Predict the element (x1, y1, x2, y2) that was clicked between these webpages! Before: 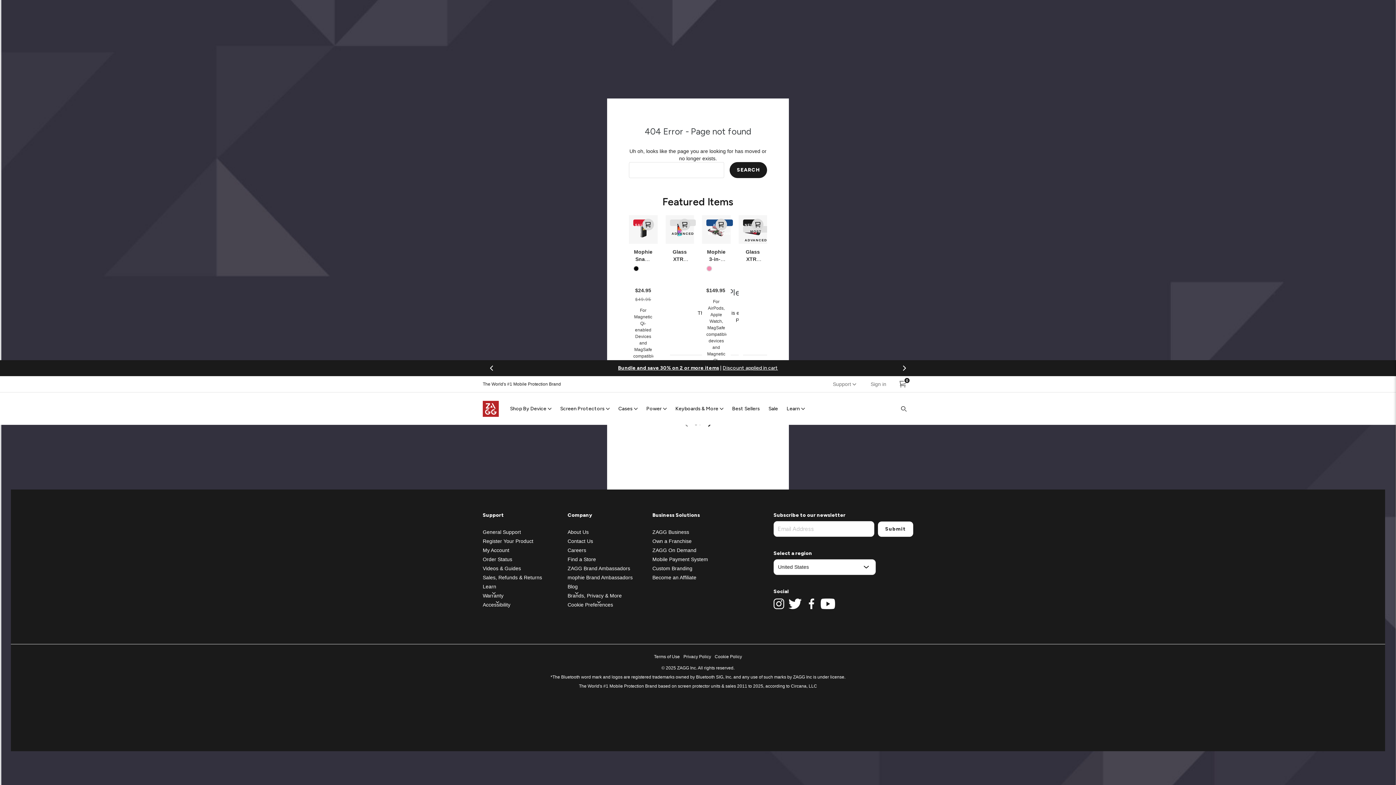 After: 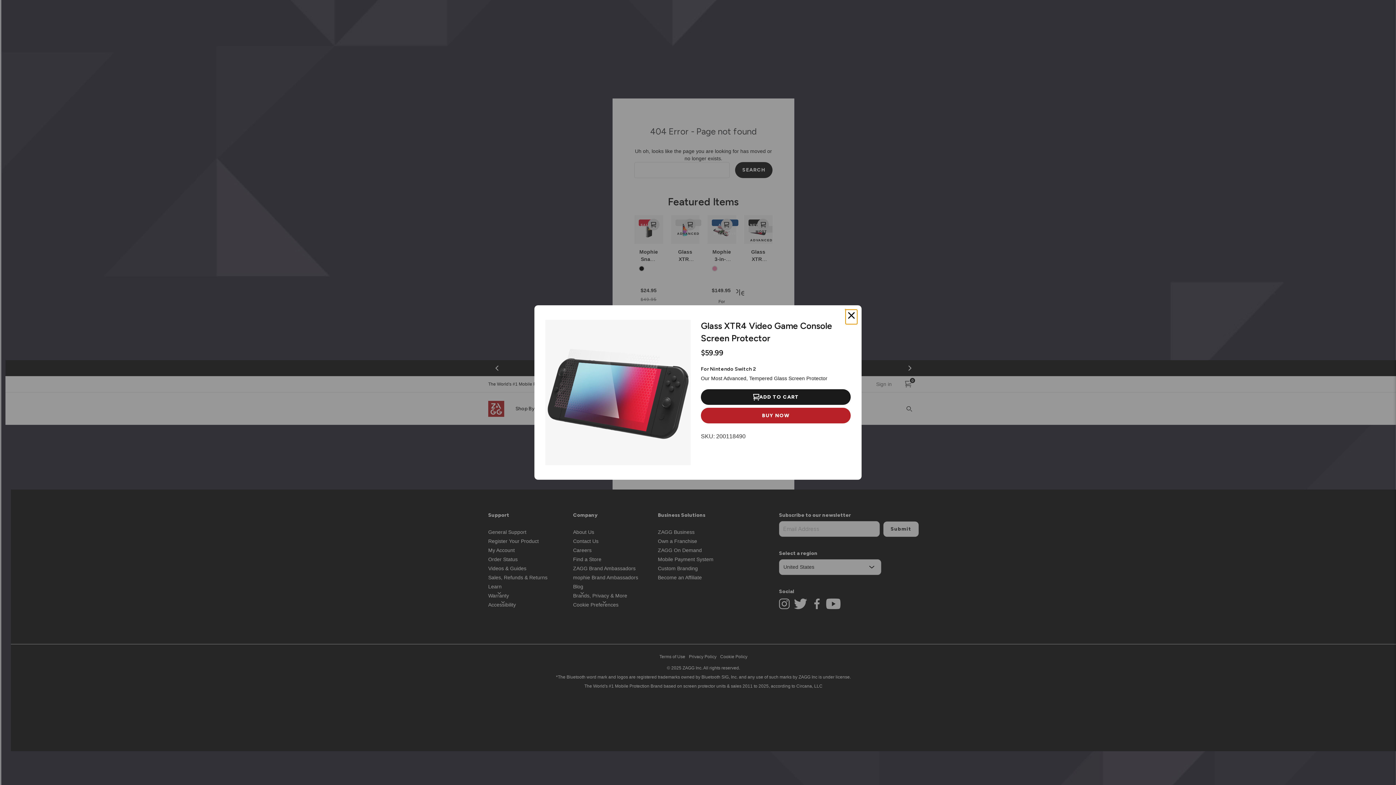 Action: bbox: (752, 219, 763, 230) label: OPEN